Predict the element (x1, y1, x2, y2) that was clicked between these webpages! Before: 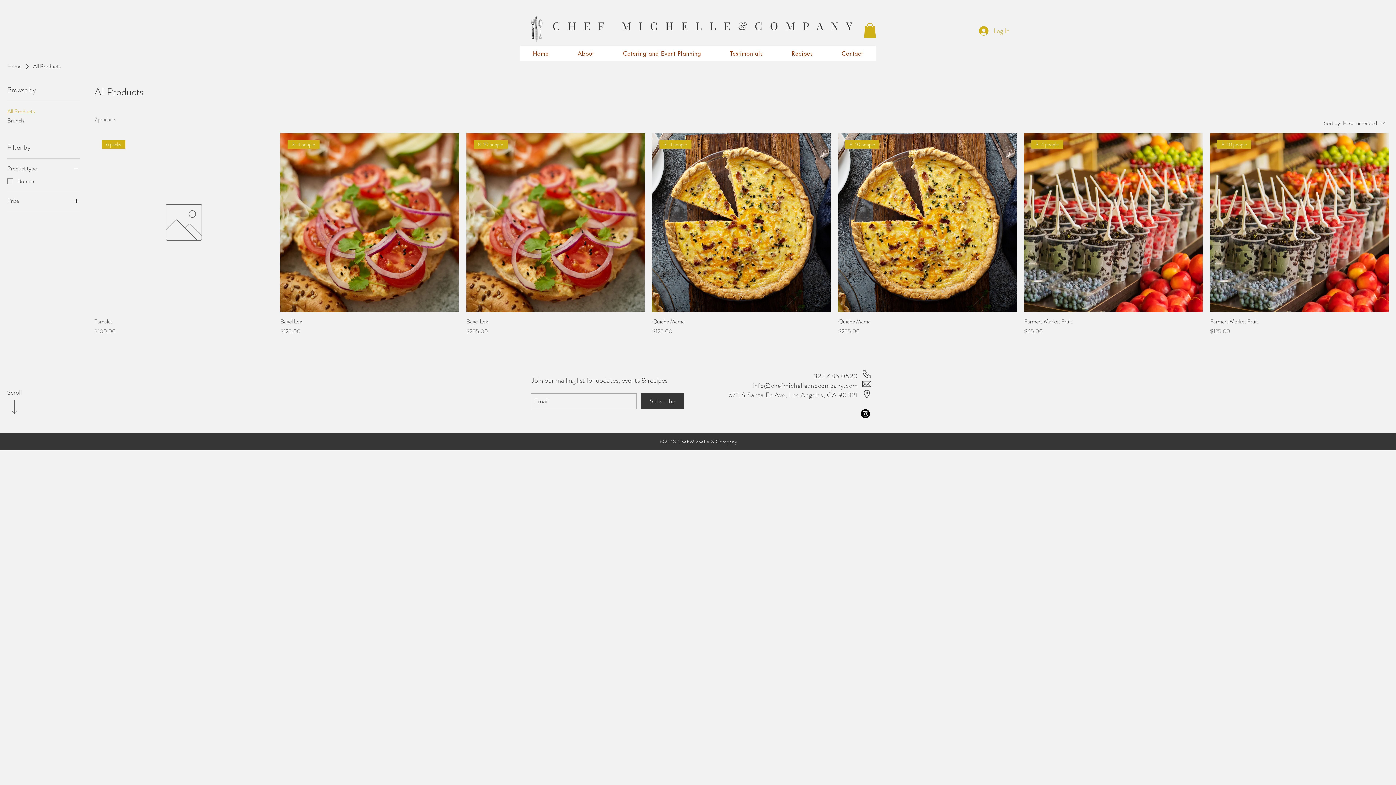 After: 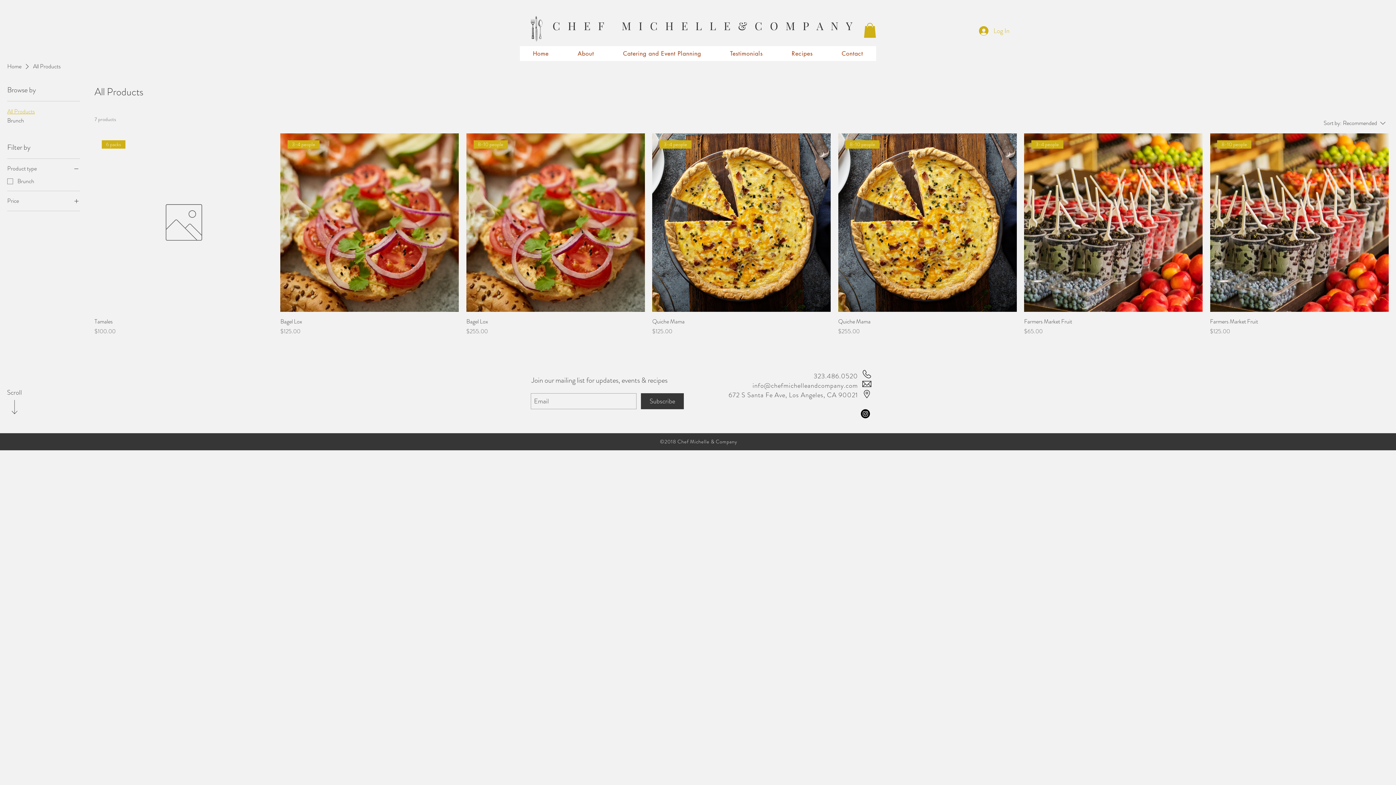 Action: label: Product type bbox: (7, 164, 80, 172)